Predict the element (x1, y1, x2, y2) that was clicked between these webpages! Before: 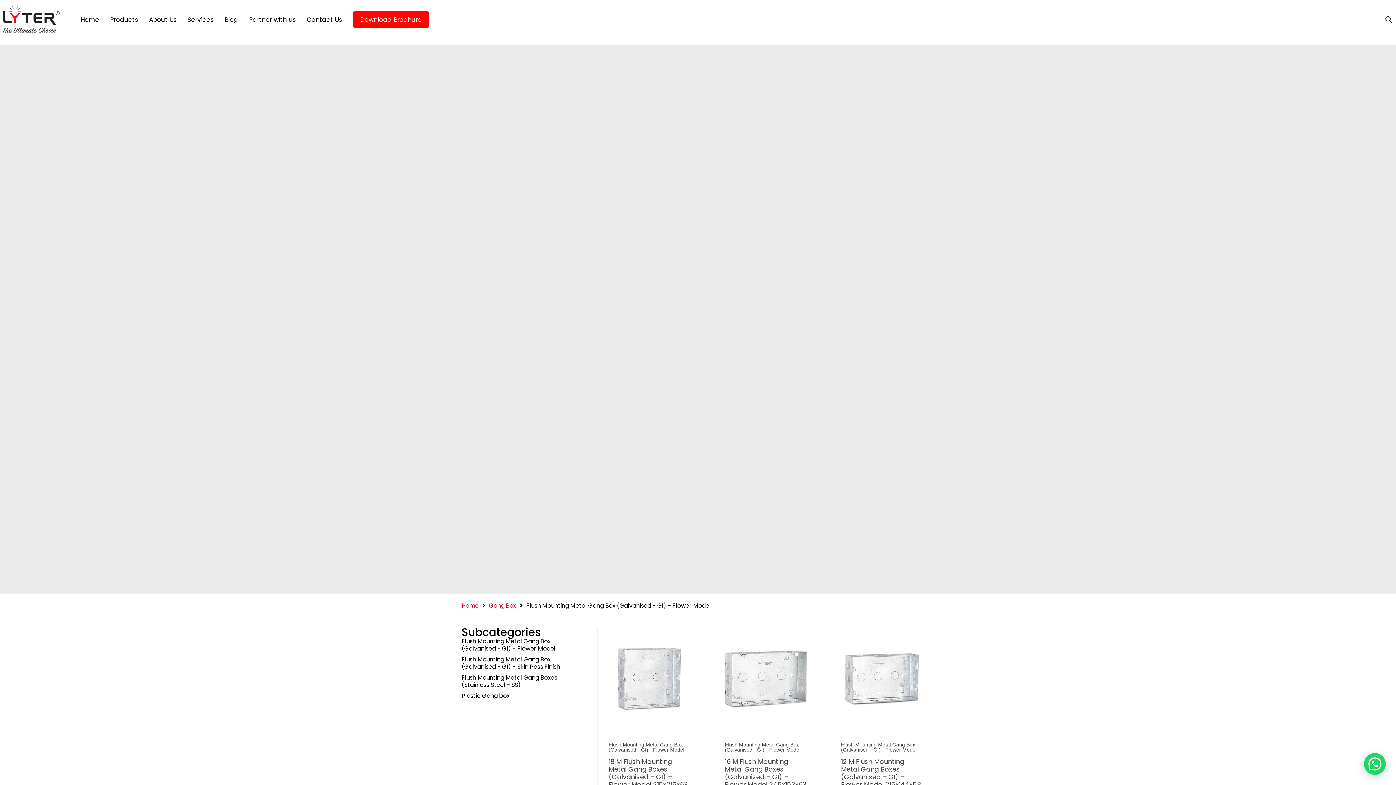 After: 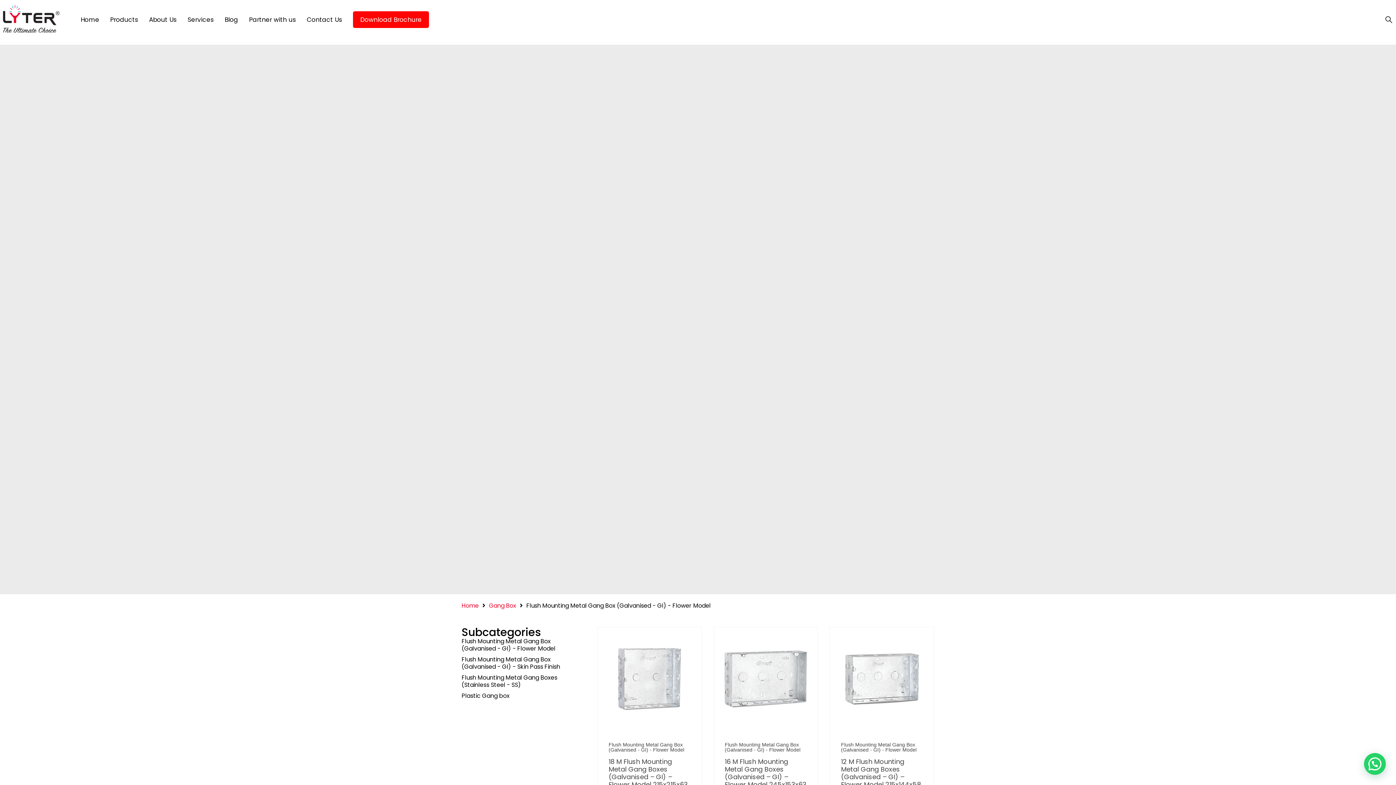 Action: label: Download Brochure bbox: (356, 12, 425, 27)